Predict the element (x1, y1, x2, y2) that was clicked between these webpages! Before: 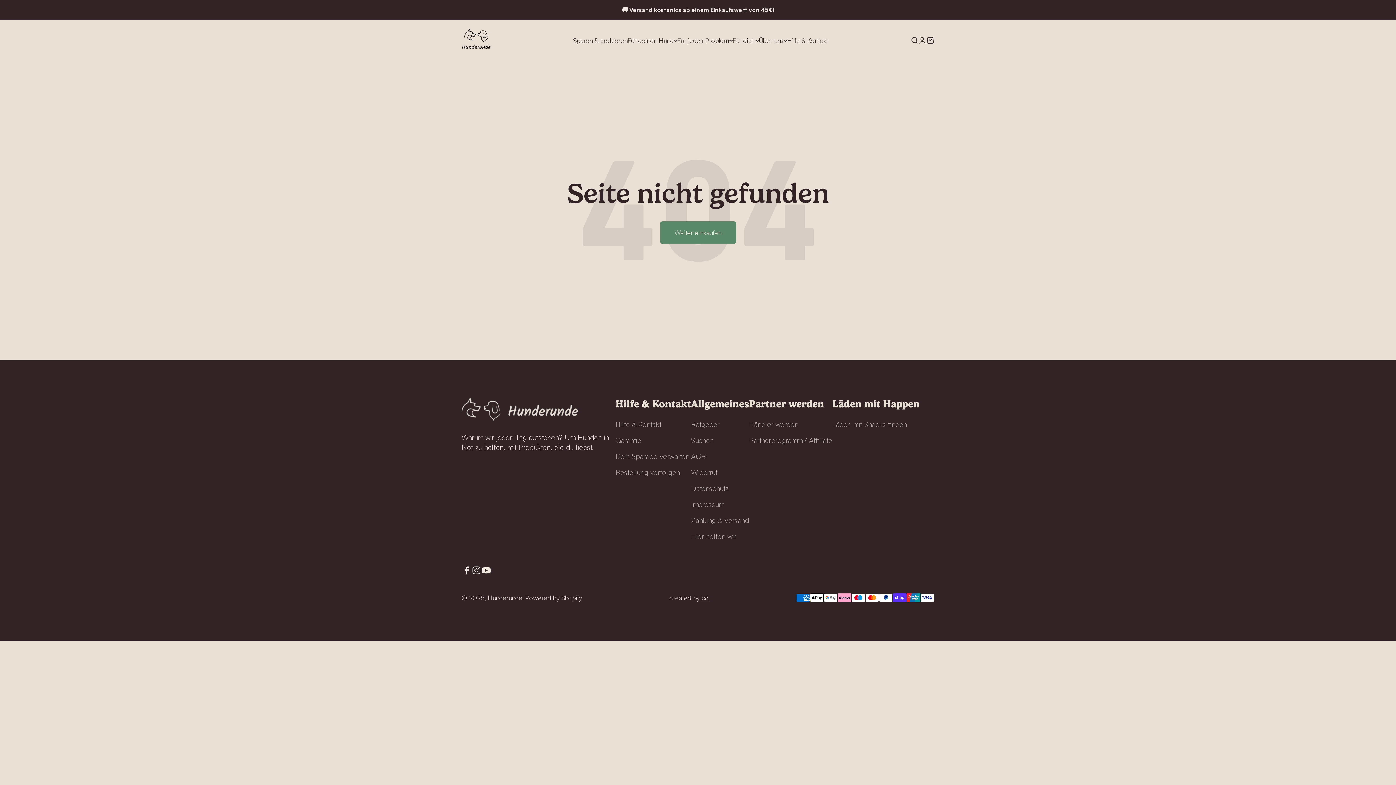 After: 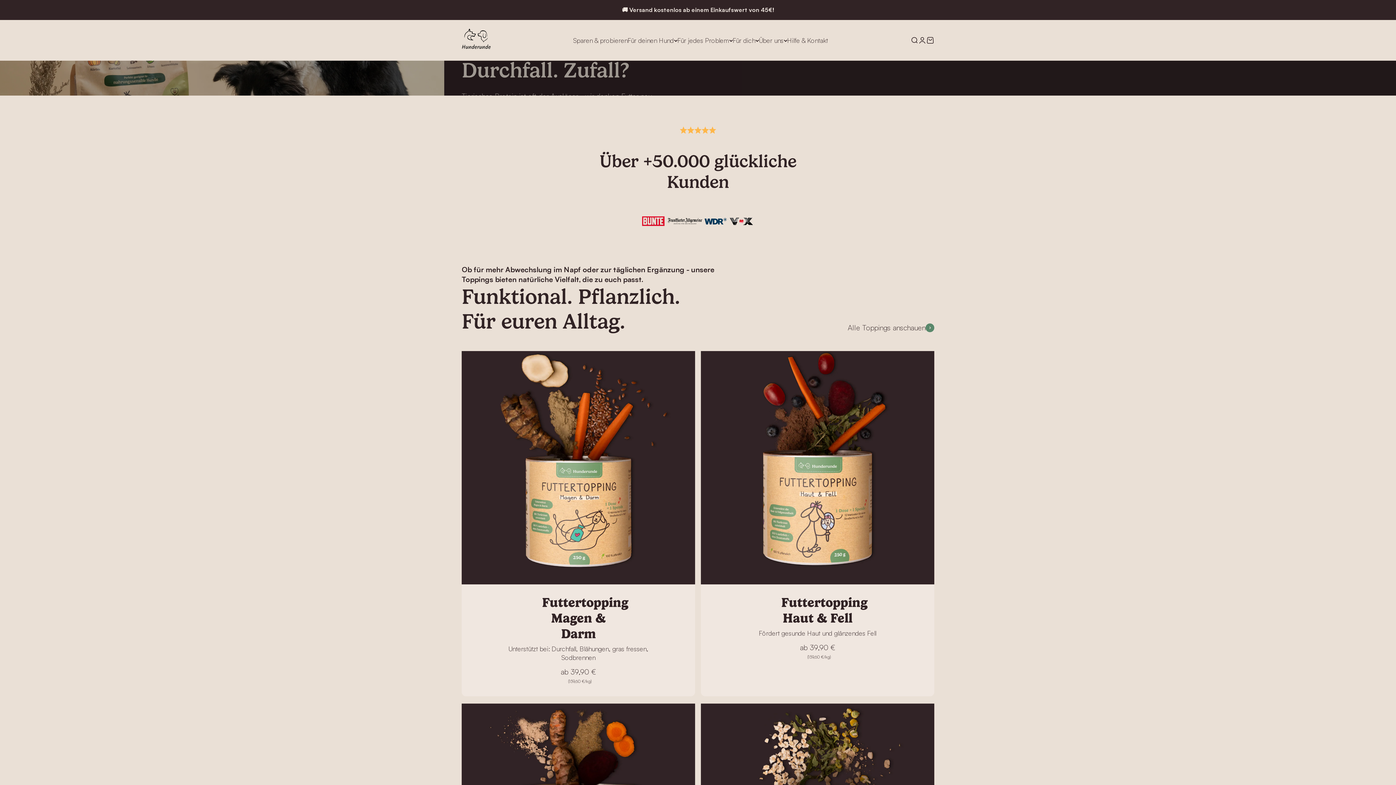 Action: label: Hunderunde bbox: (461, 28, 490, 52)